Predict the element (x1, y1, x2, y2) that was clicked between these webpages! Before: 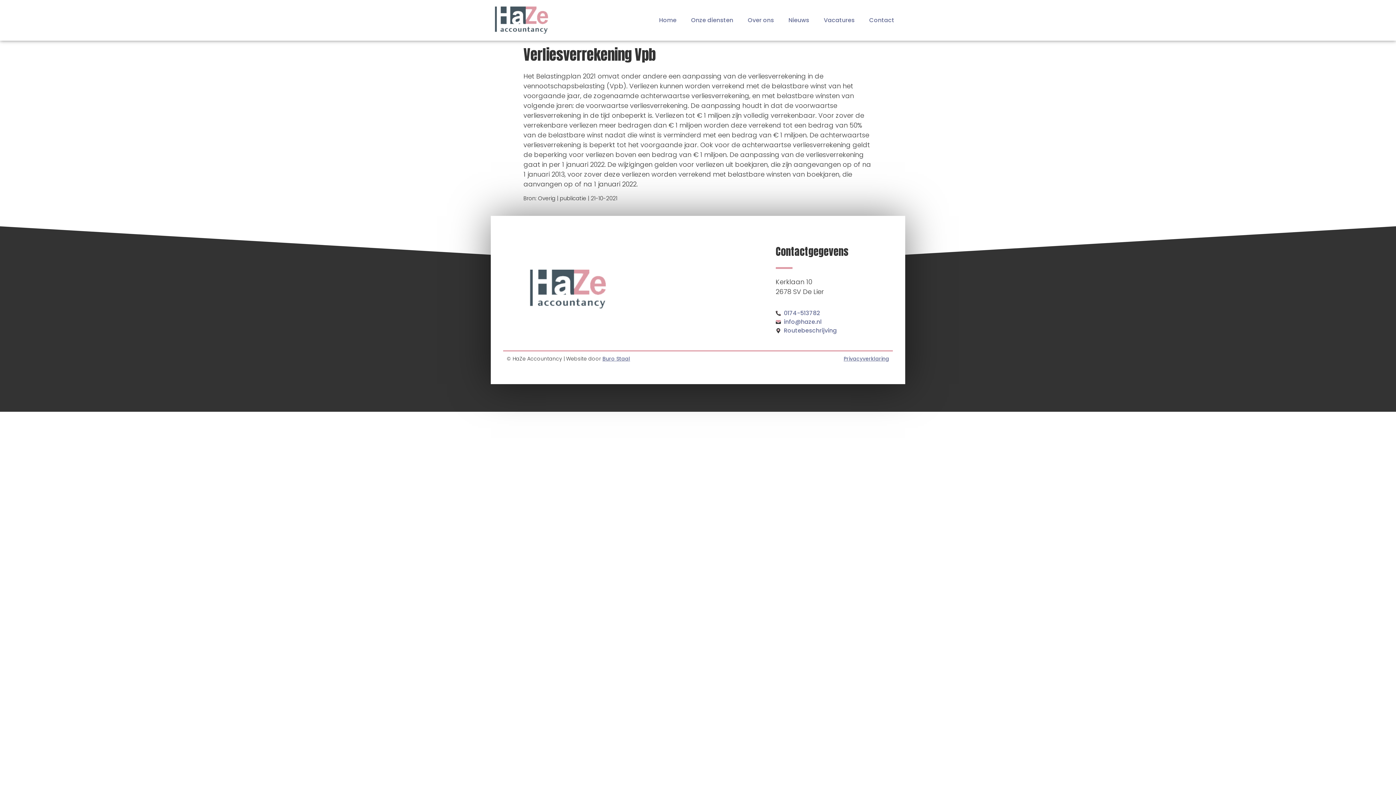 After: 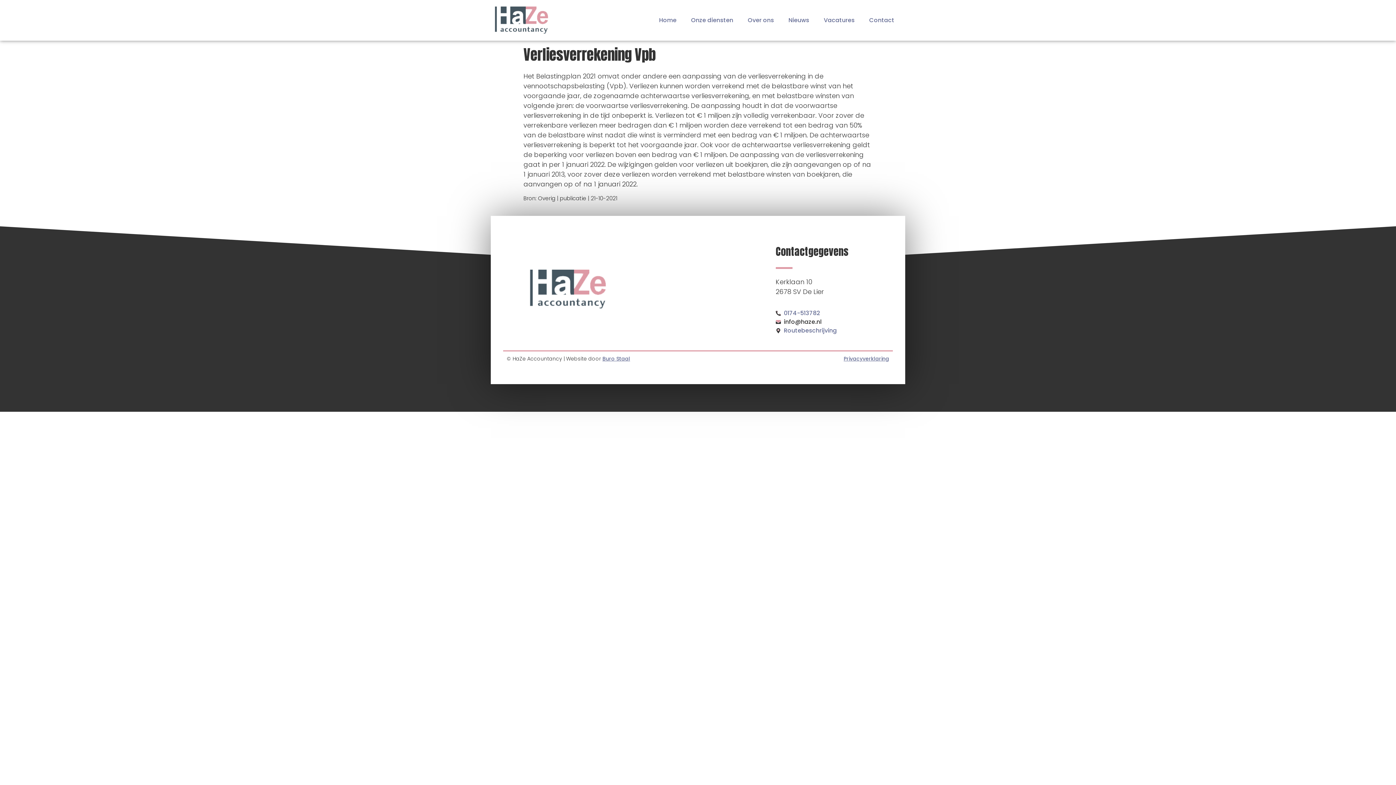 Action: label: info@haze.nl bbox: (775, 317, 889, 326)